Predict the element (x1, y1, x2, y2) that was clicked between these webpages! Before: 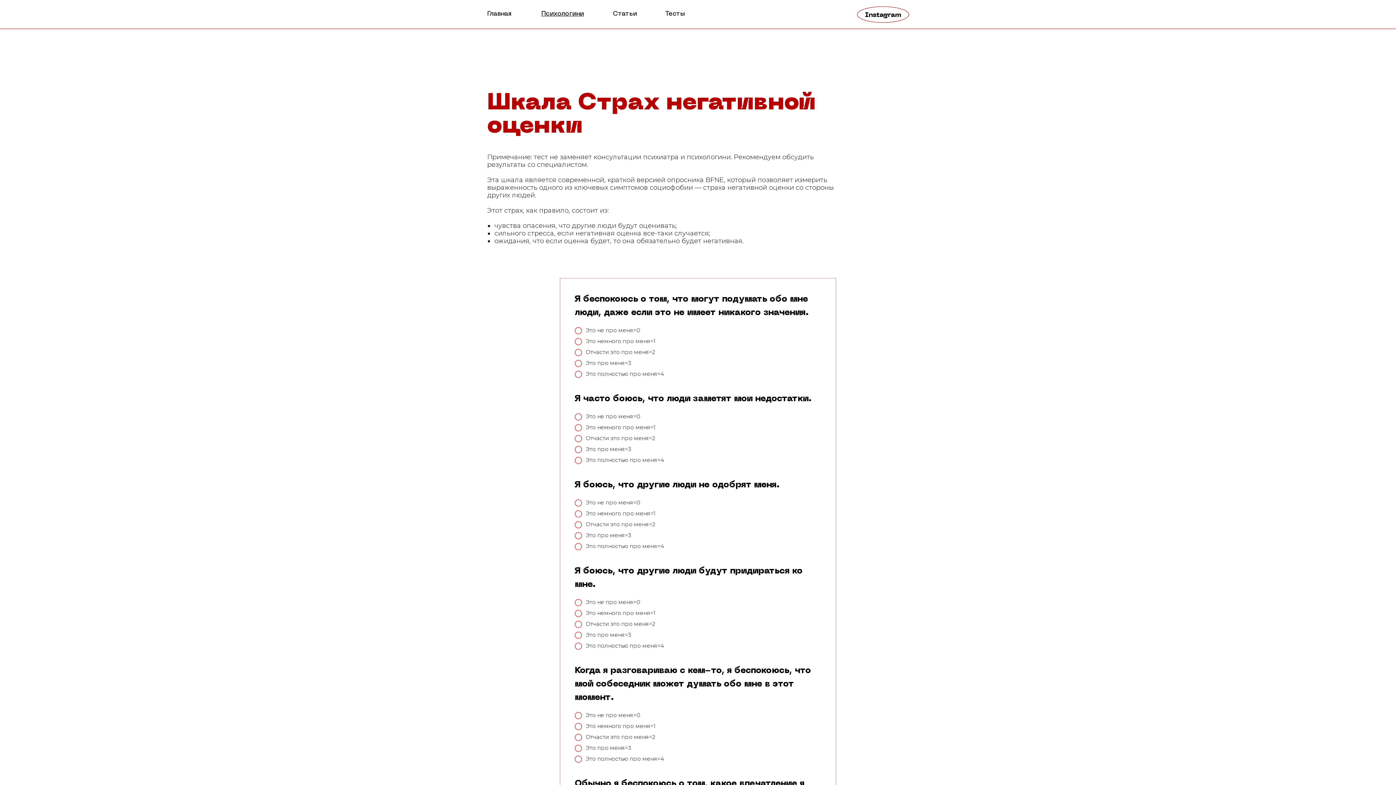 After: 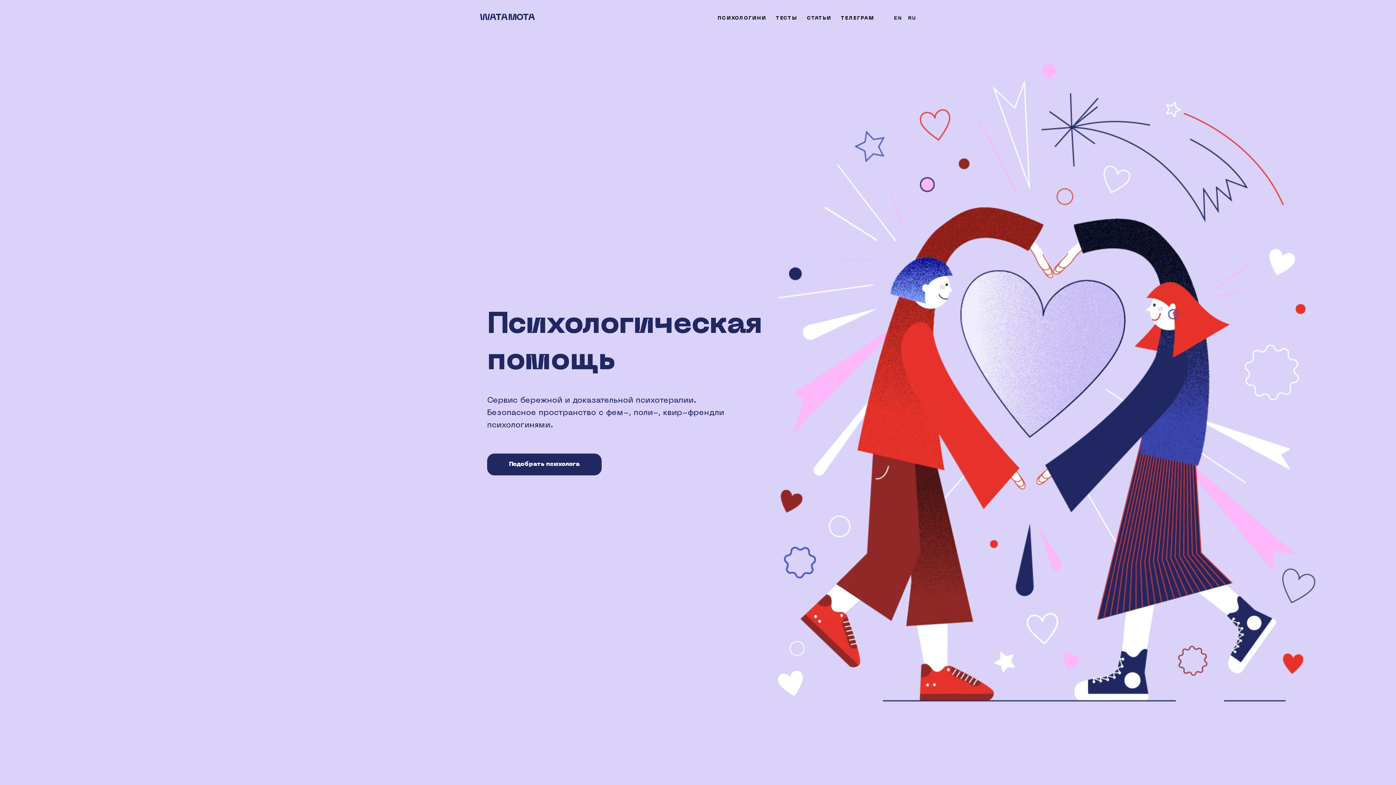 Action: bbox: (541, 10, 584, 17) label: Психологини